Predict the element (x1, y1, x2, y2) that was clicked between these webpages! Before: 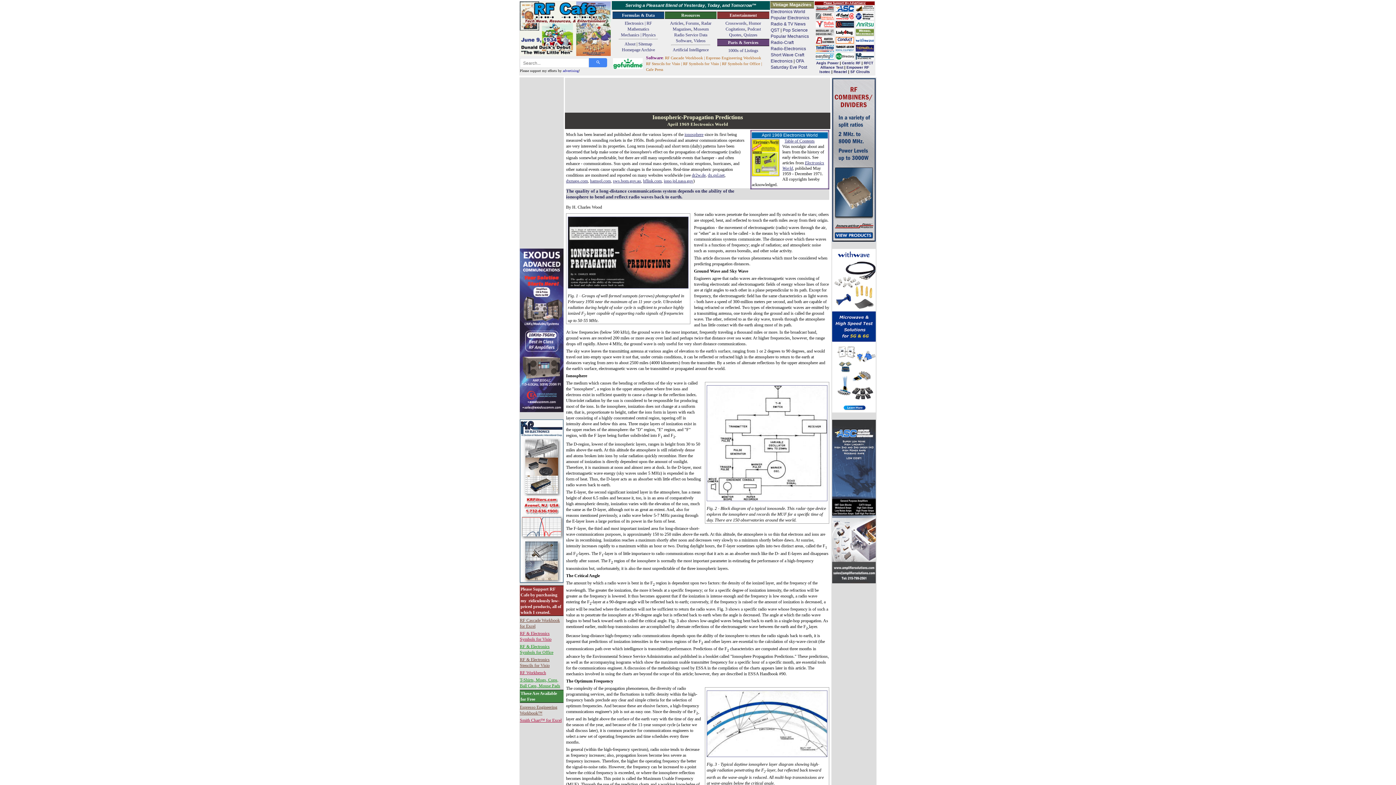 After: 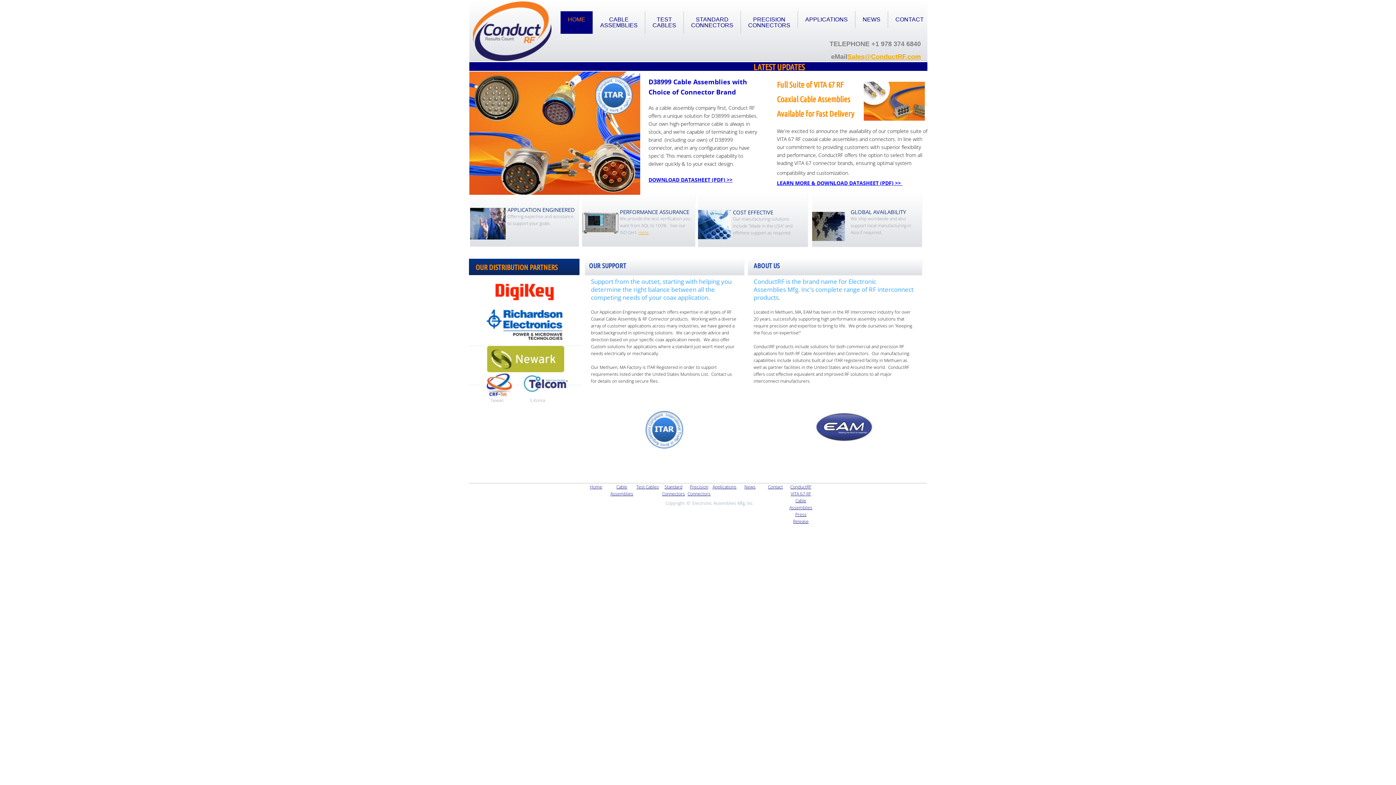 Action: bbox: (835, 39, 854, 44)